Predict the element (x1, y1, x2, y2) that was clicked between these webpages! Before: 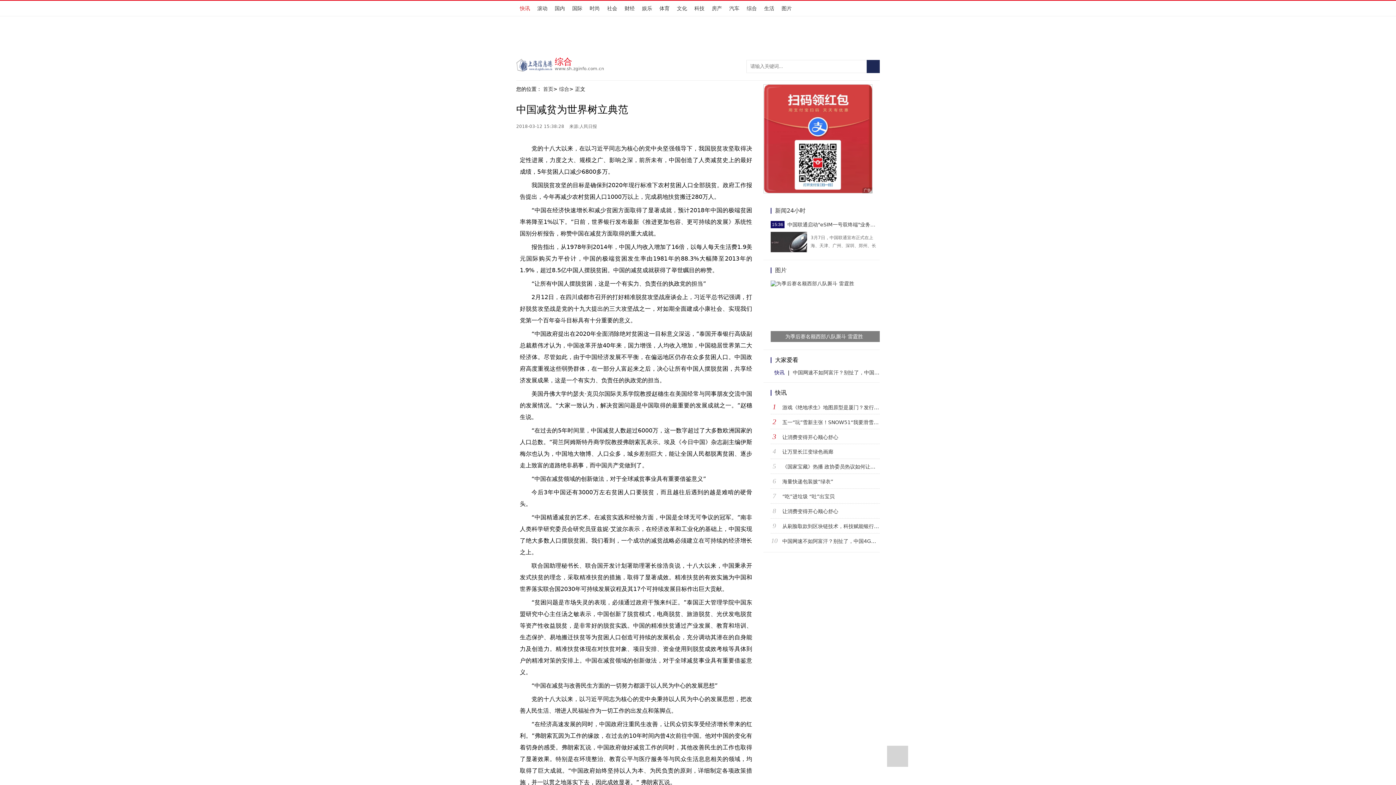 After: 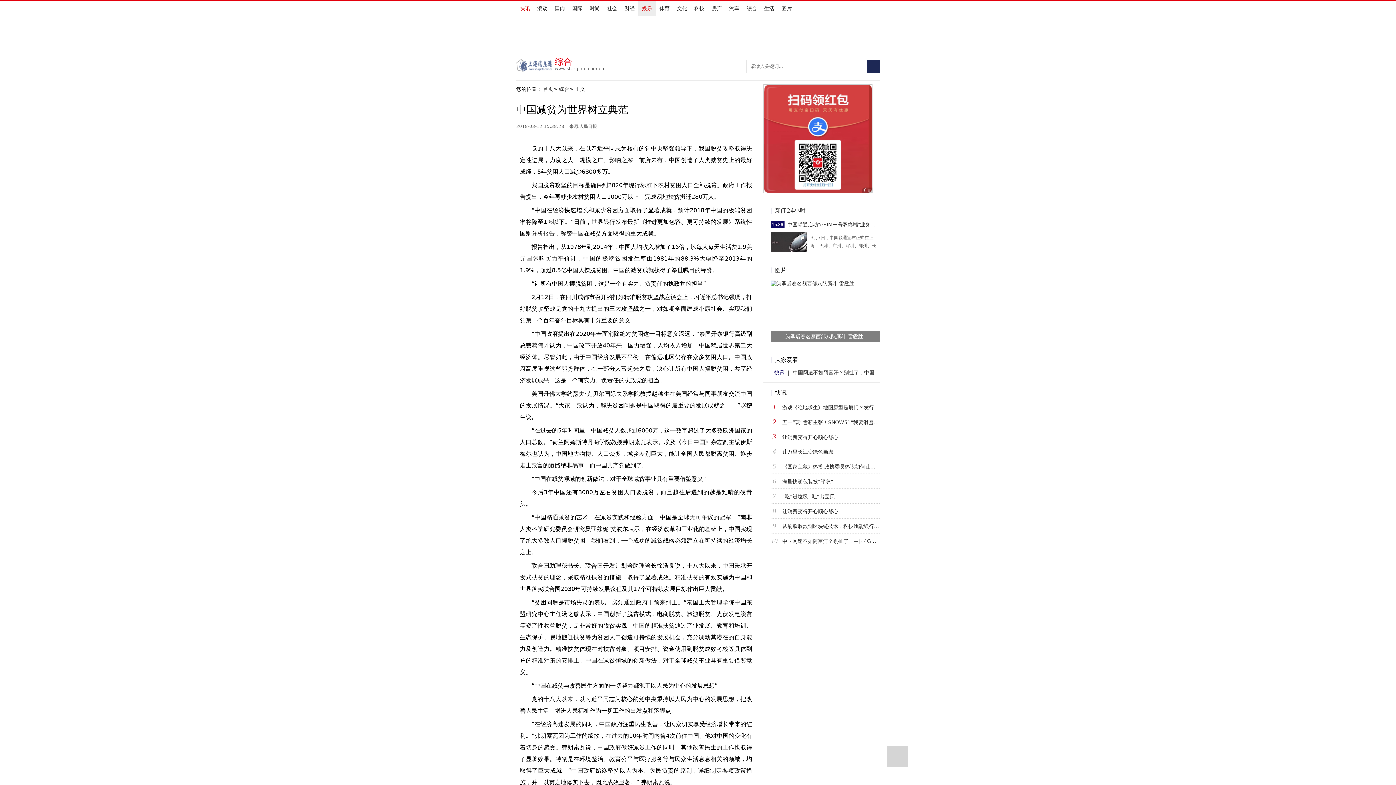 Action: label: 娱乐 bbox: (638, 0, 656, 16)